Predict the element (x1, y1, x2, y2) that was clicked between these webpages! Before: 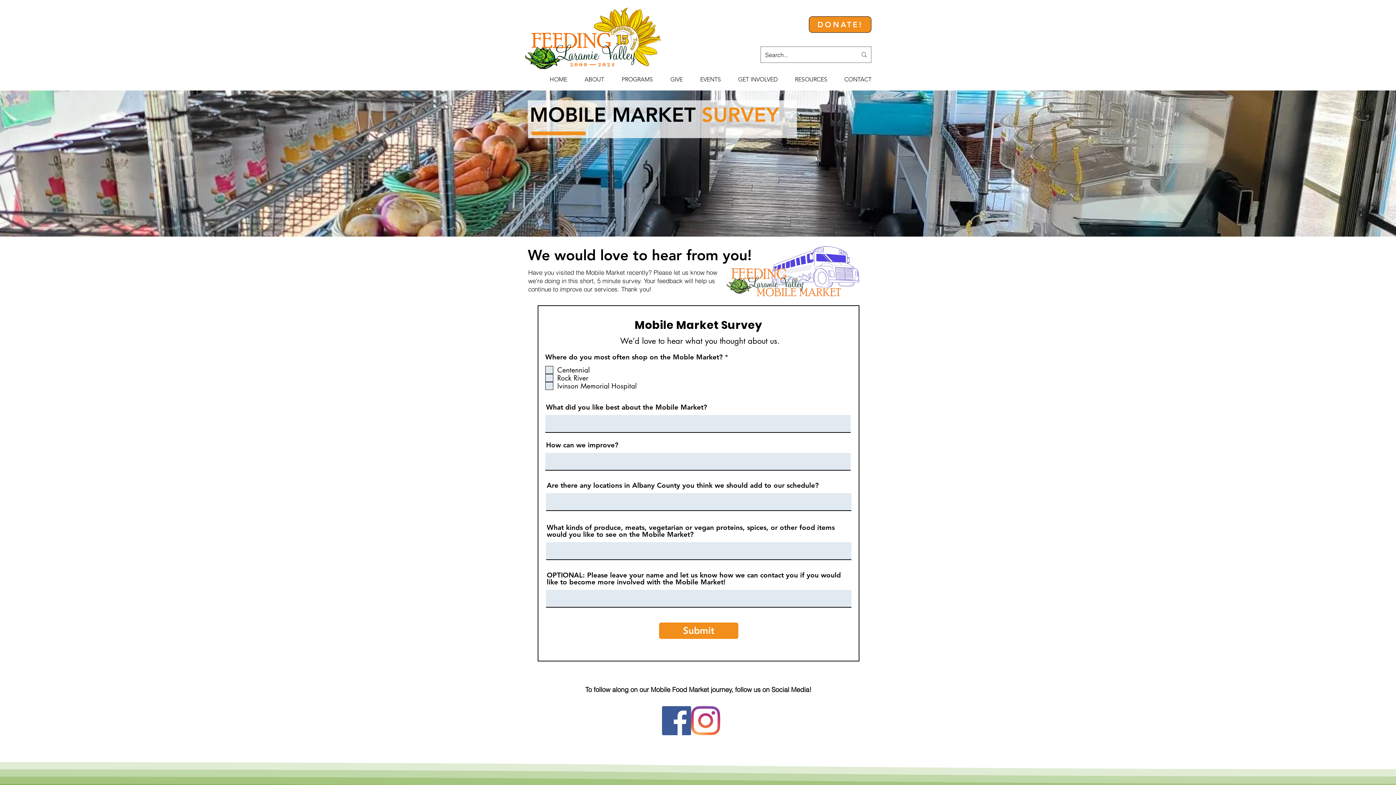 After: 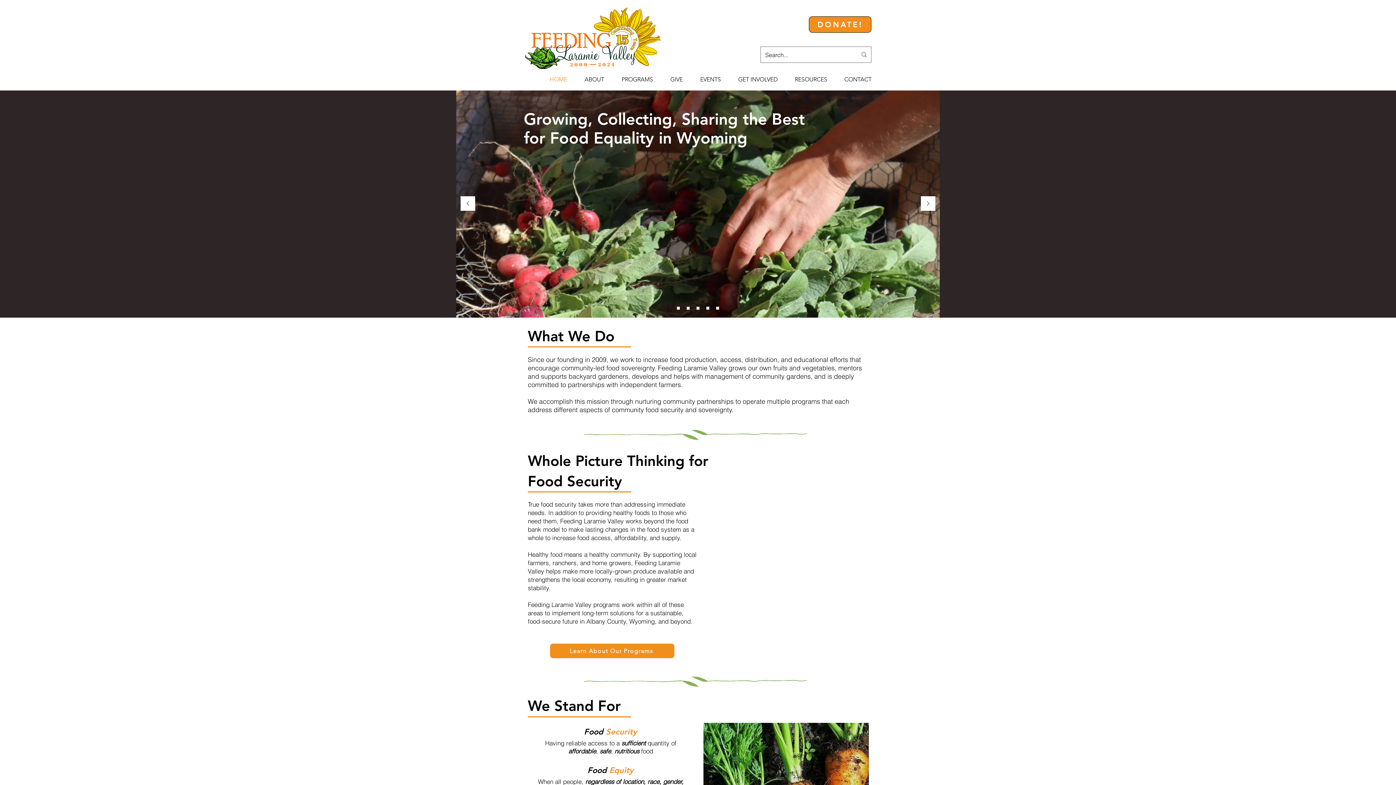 Action: bbox: (516, 6, 663, 72)